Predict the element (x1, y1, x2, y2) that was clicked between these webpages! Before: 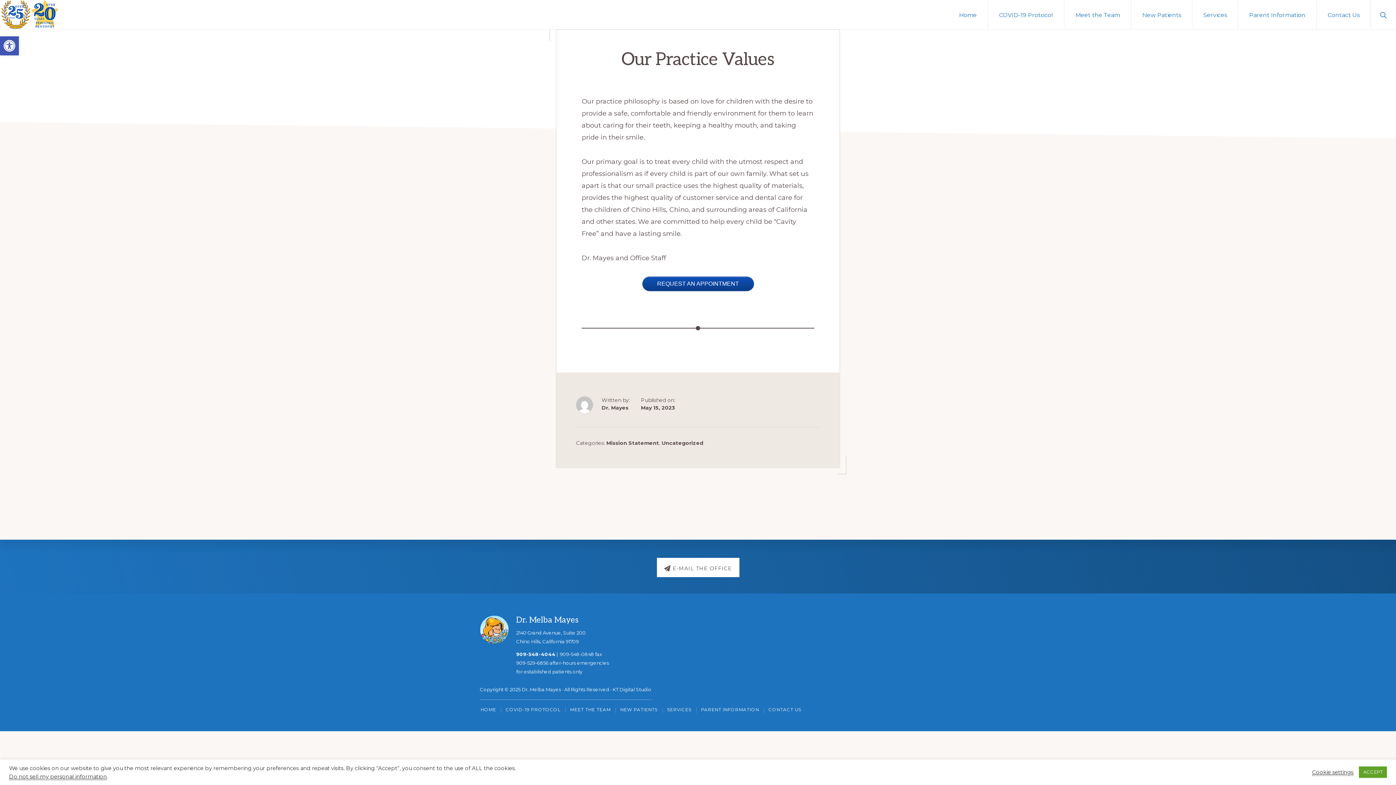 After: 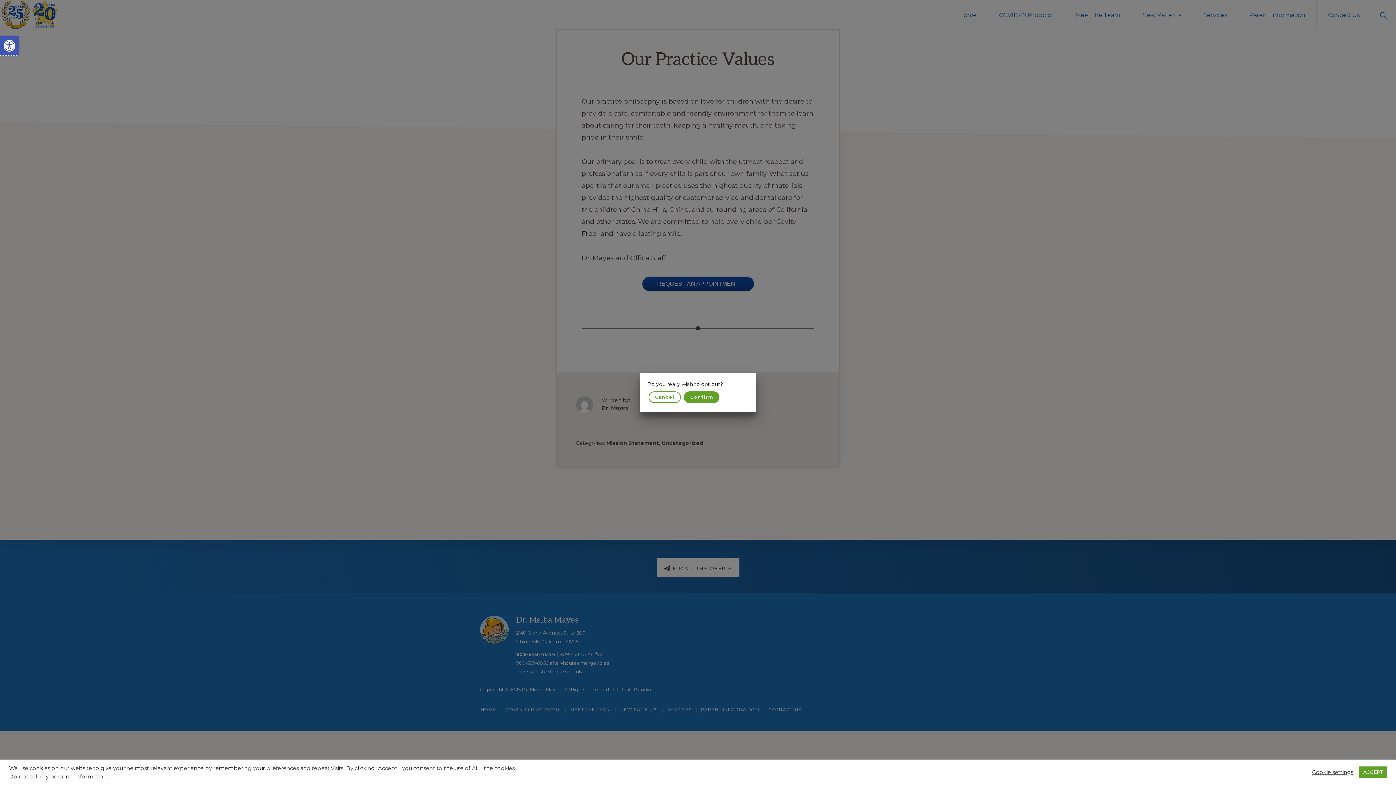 Action: bbox: (9, 773, 106, 780) label: Do not sell my personal information